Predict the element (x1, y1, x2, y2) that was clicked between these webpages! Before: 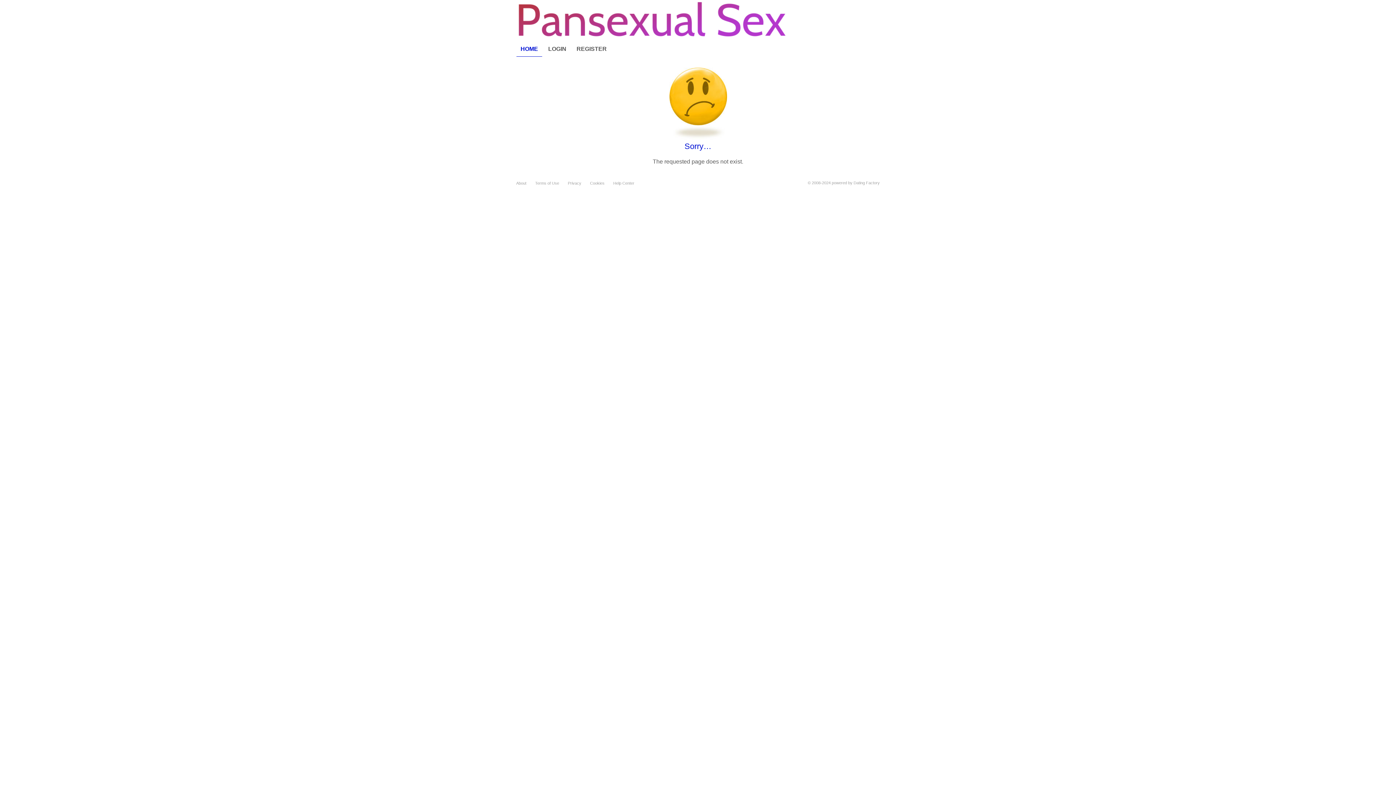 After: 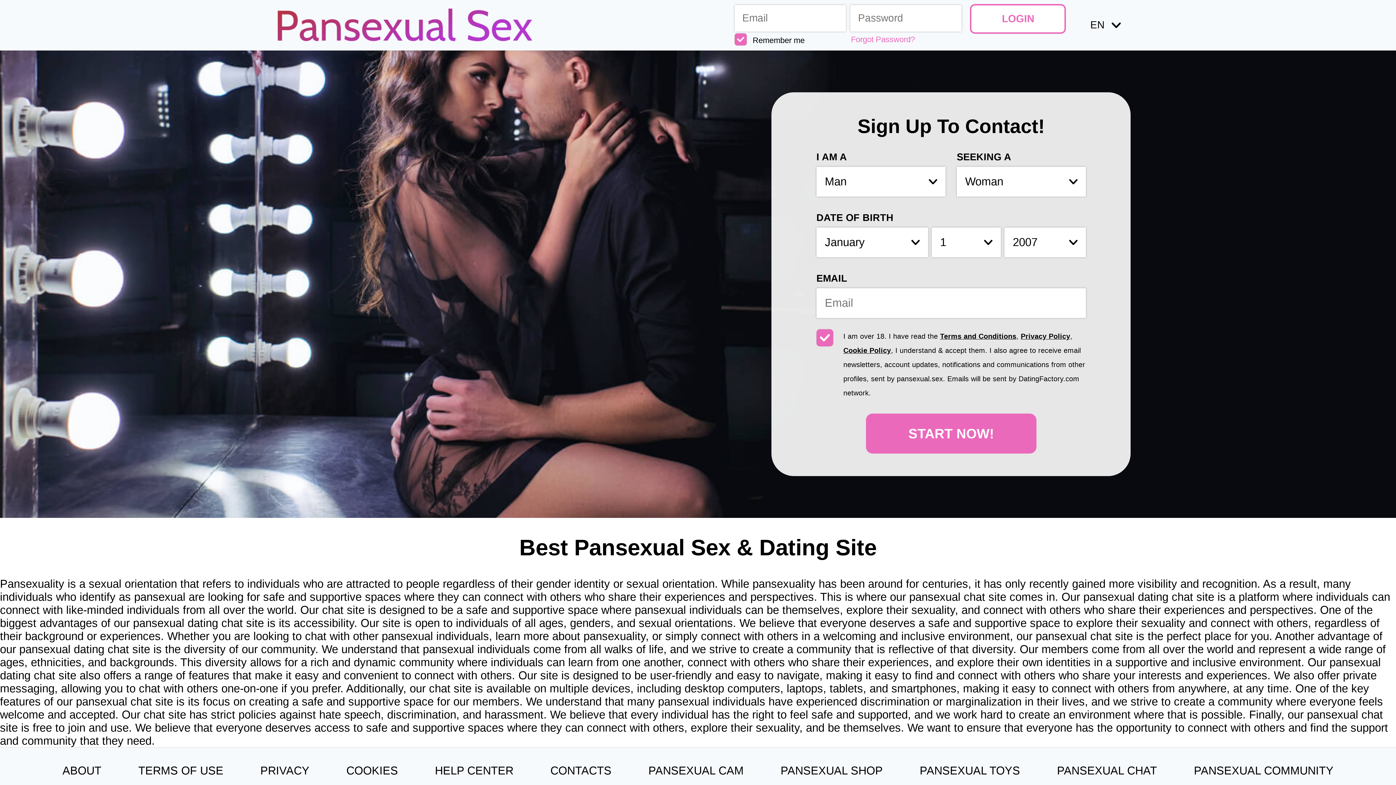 Action: bbox: (516, 29, 788, 41)